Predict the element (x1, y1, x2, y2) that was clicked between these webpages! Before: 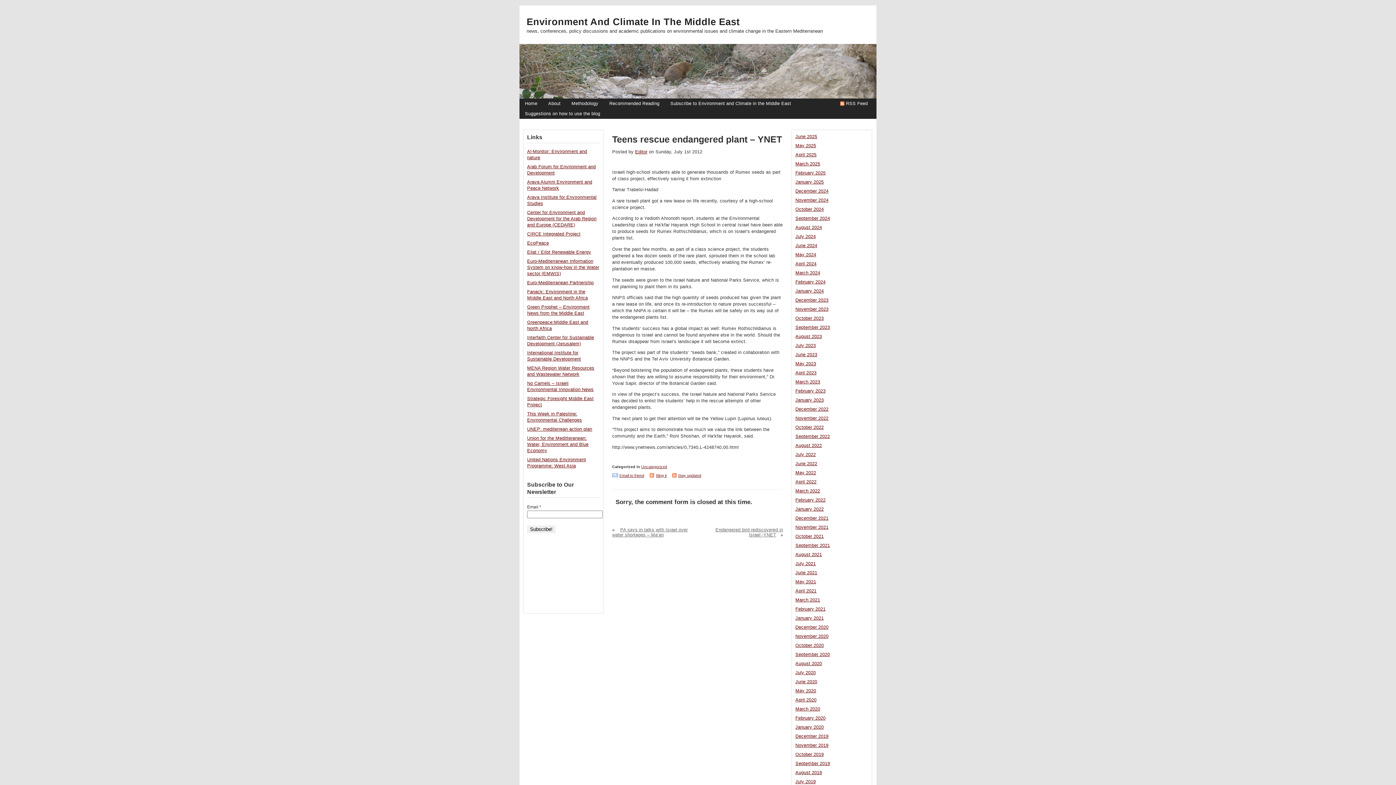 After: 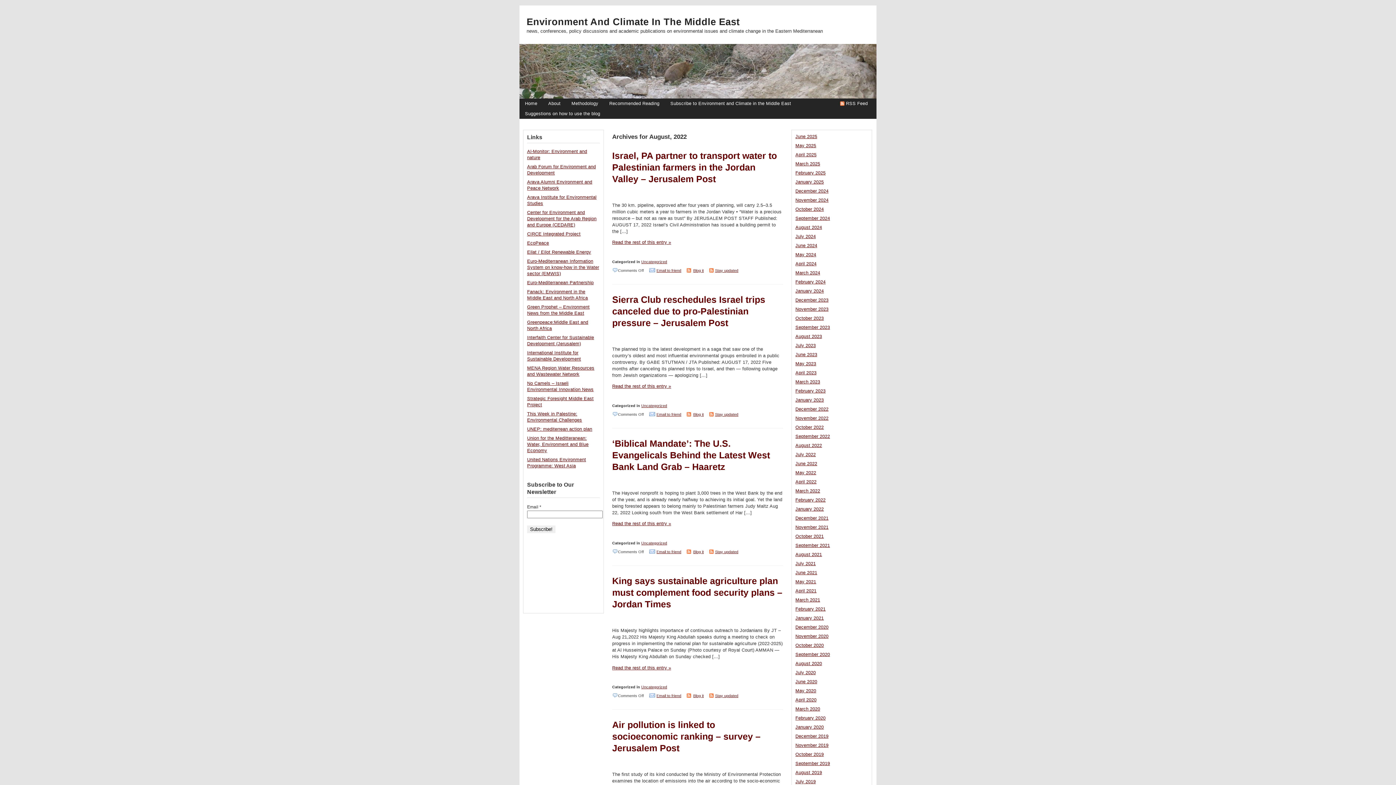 Action: bbox: (795, 443, 822, 448) label: August 2022